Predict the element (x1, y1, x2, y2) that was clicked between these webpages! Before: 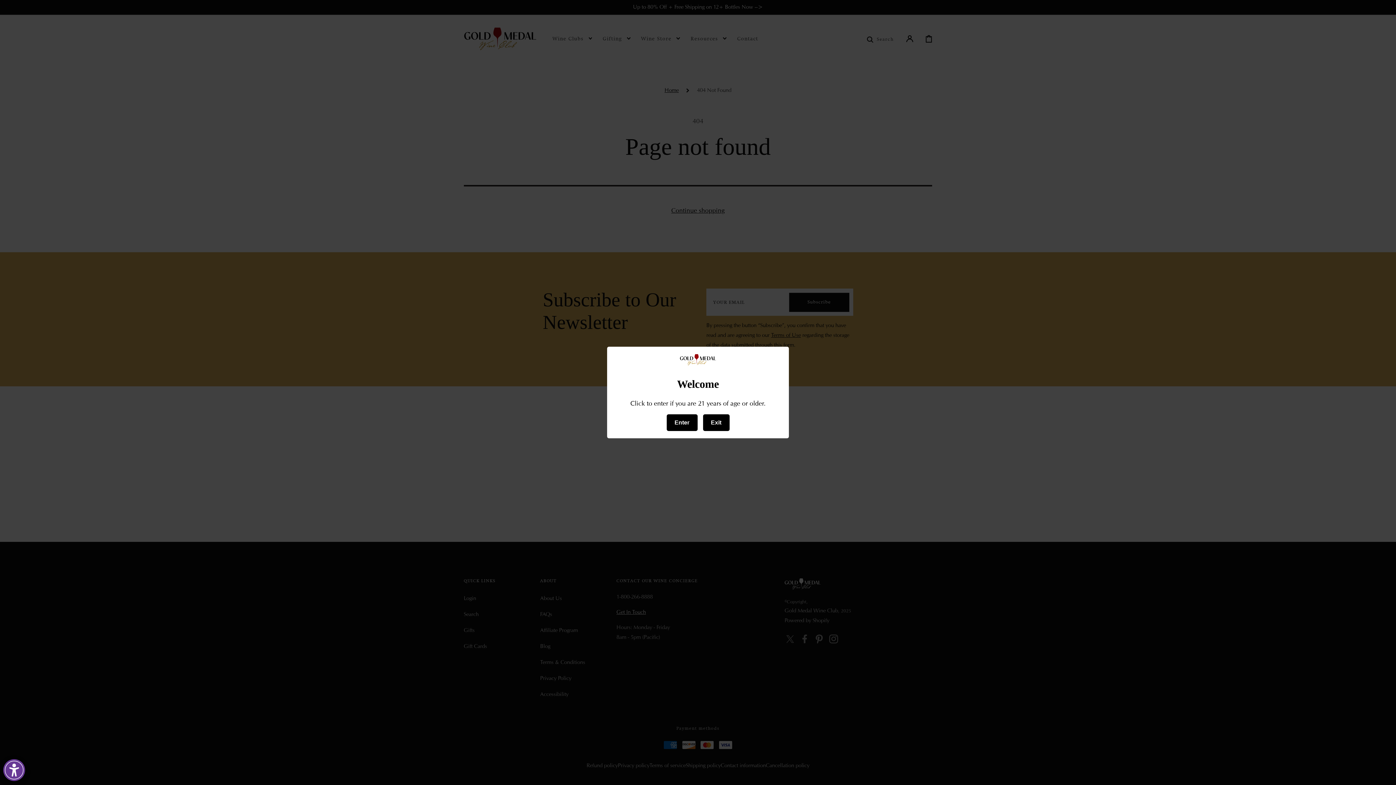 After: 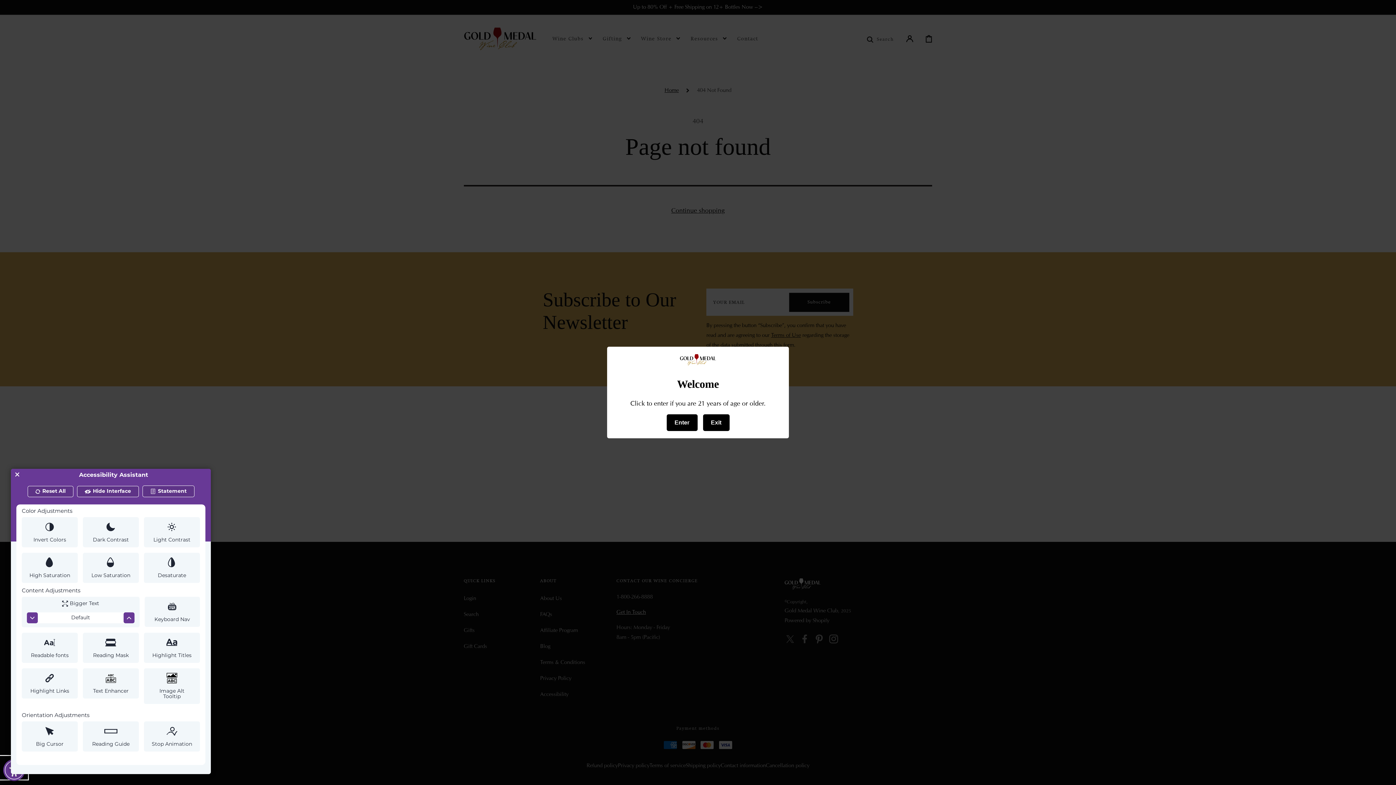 Action: label: Web Accessibility Initiative bbox: (0, 756, 28, 780)